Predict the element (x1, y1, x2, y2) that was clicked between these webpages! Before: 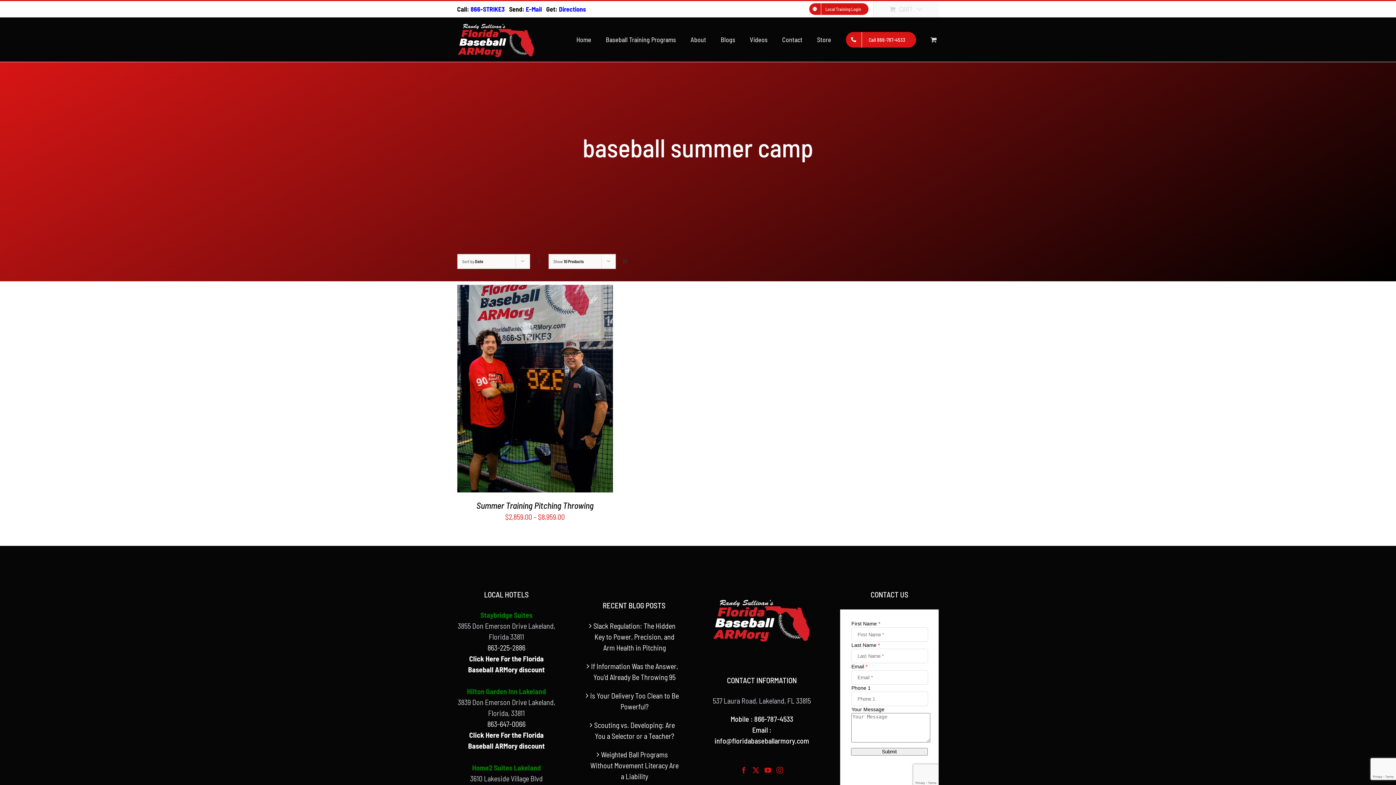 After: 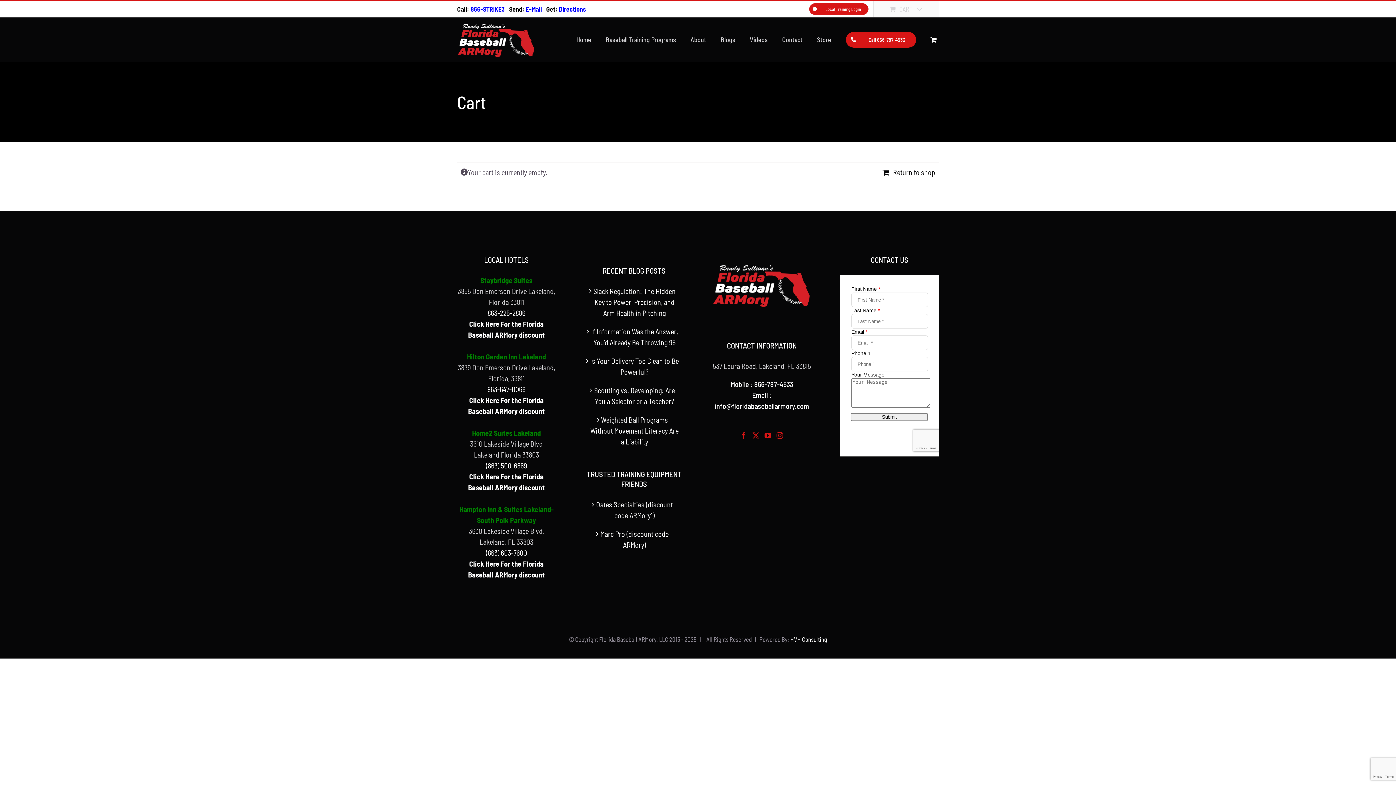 Action: bbox: (873, 1, 939, 17) label: CART